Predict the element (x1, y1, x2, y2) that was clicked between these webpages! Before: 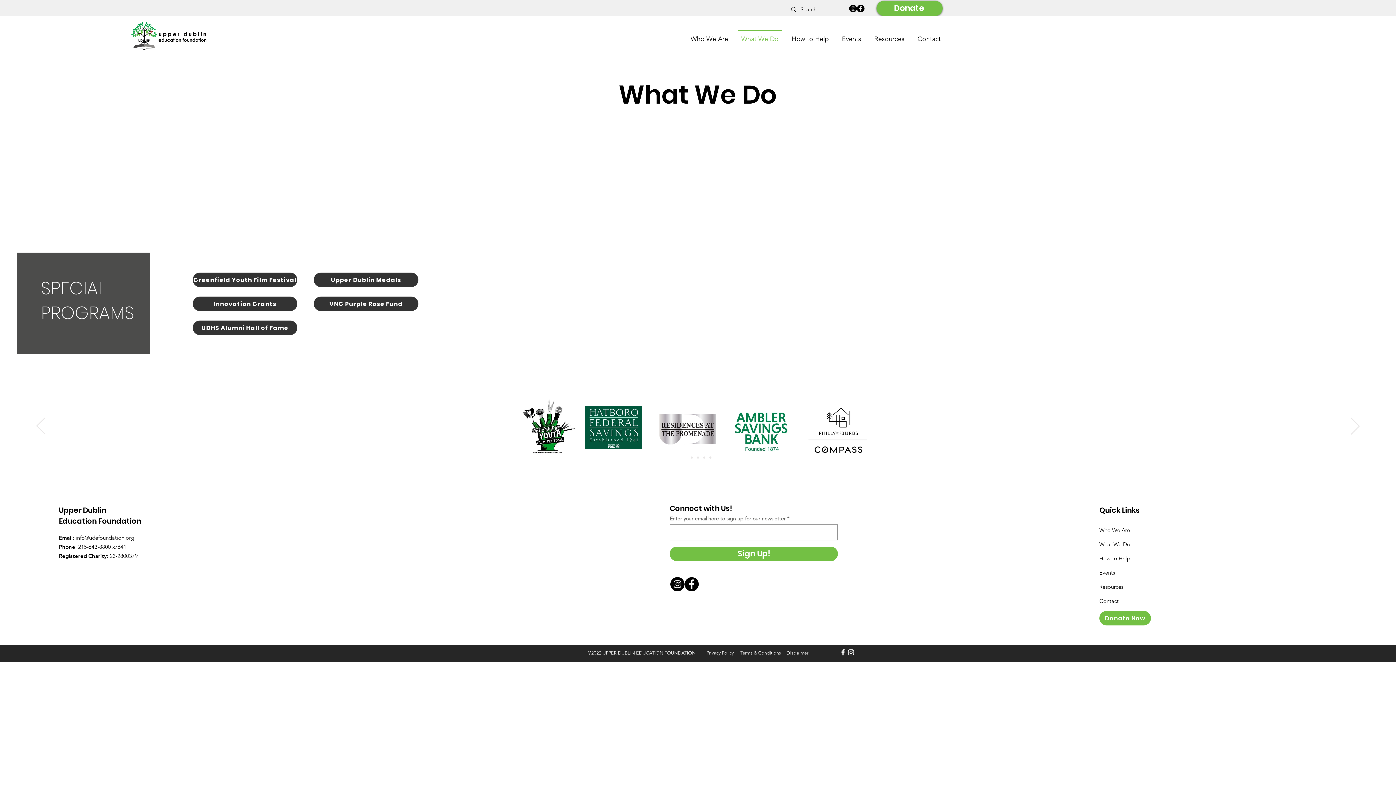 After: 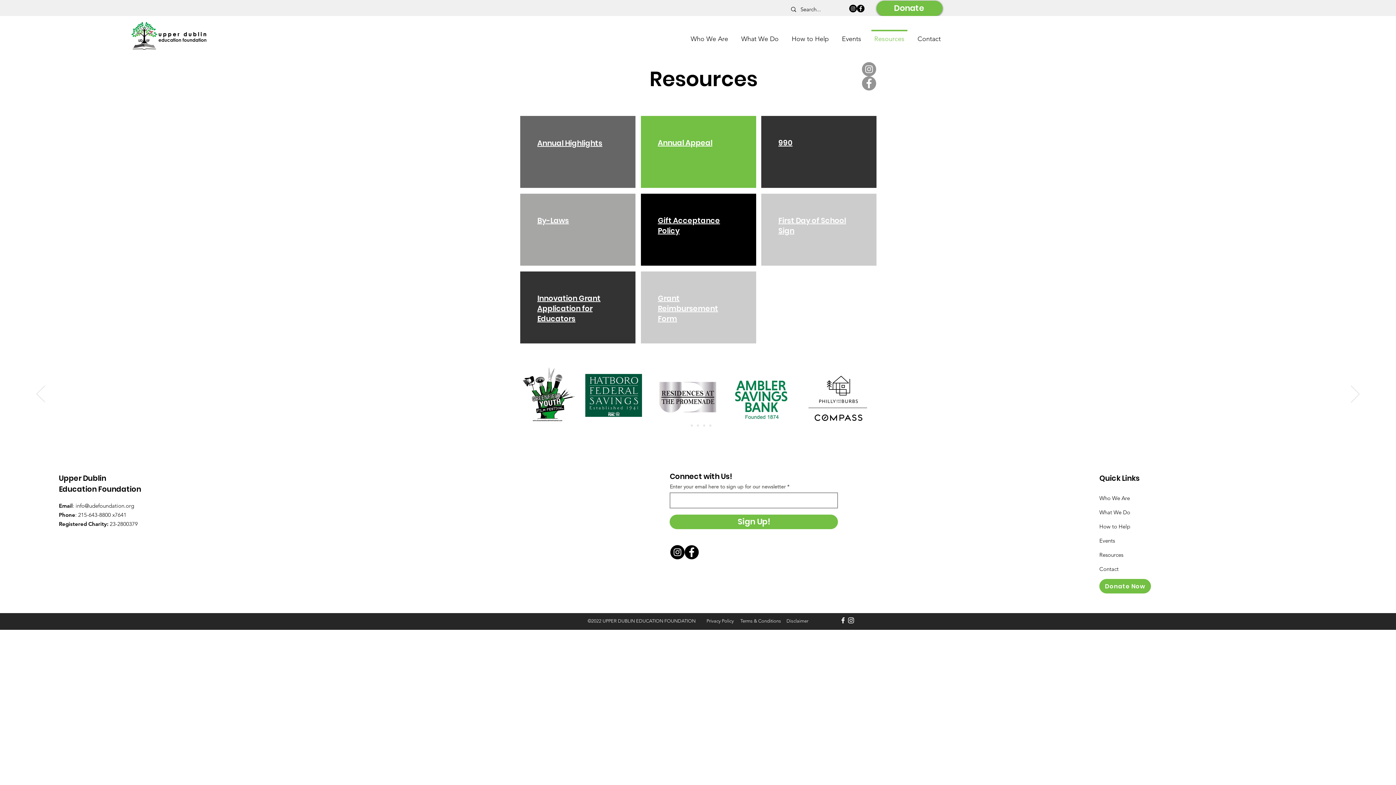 Action: bbox: (867, 29, 911, 41) label: Resources